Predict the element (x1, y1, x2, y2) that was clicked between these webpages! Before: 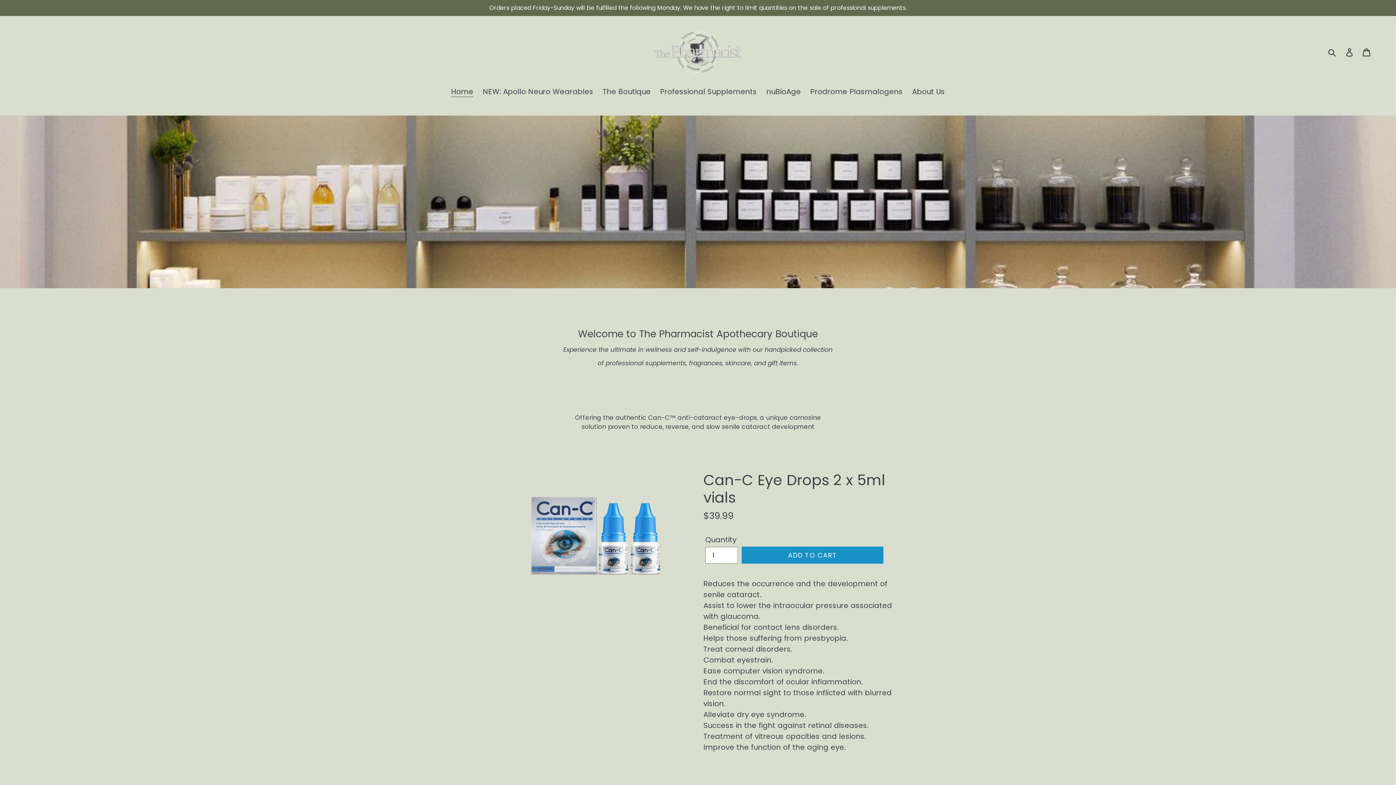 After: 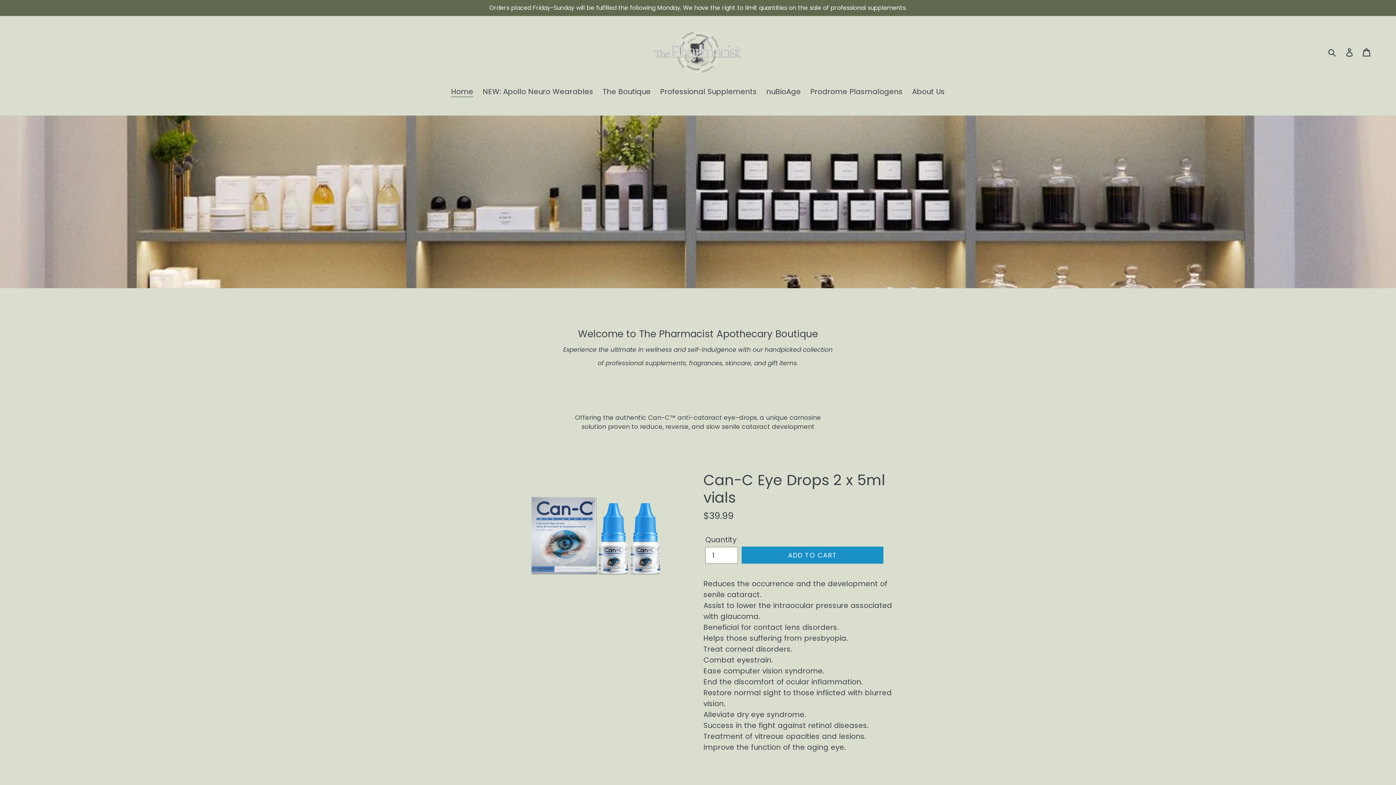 Action: bbox: (447, 86, 477, 98) label: Home